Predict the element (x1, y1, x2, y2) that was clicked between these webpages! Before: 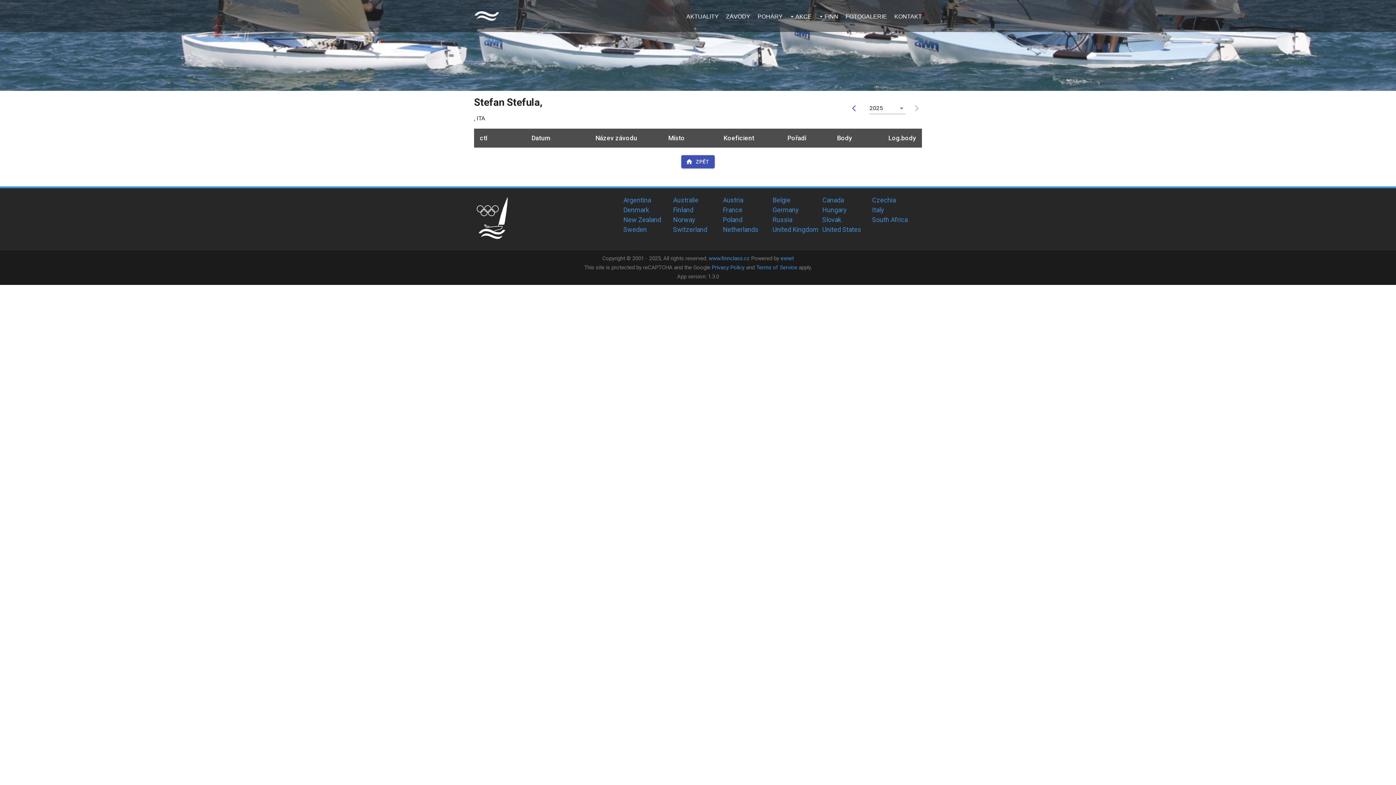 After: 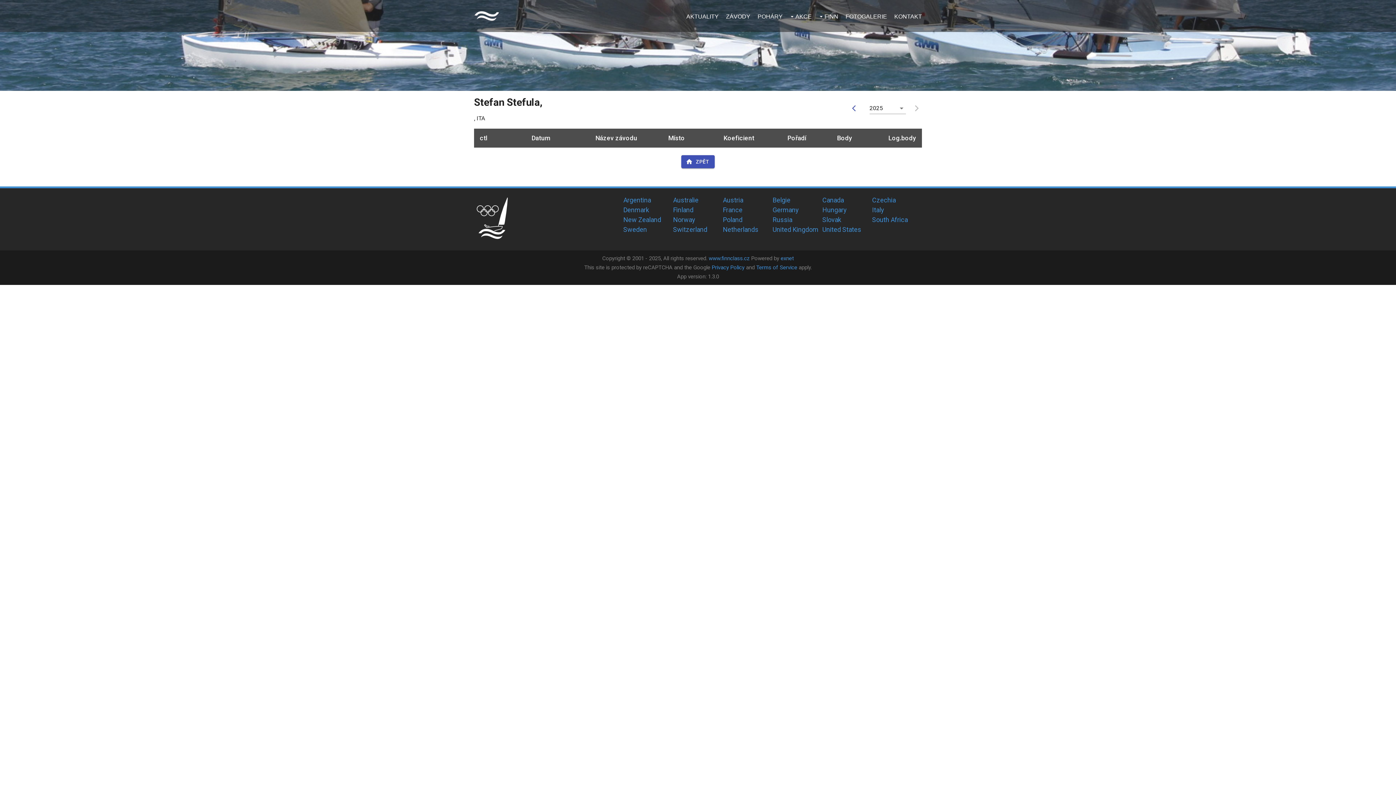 Action: bbox: (623, 206, 649, 213) label: Denmark